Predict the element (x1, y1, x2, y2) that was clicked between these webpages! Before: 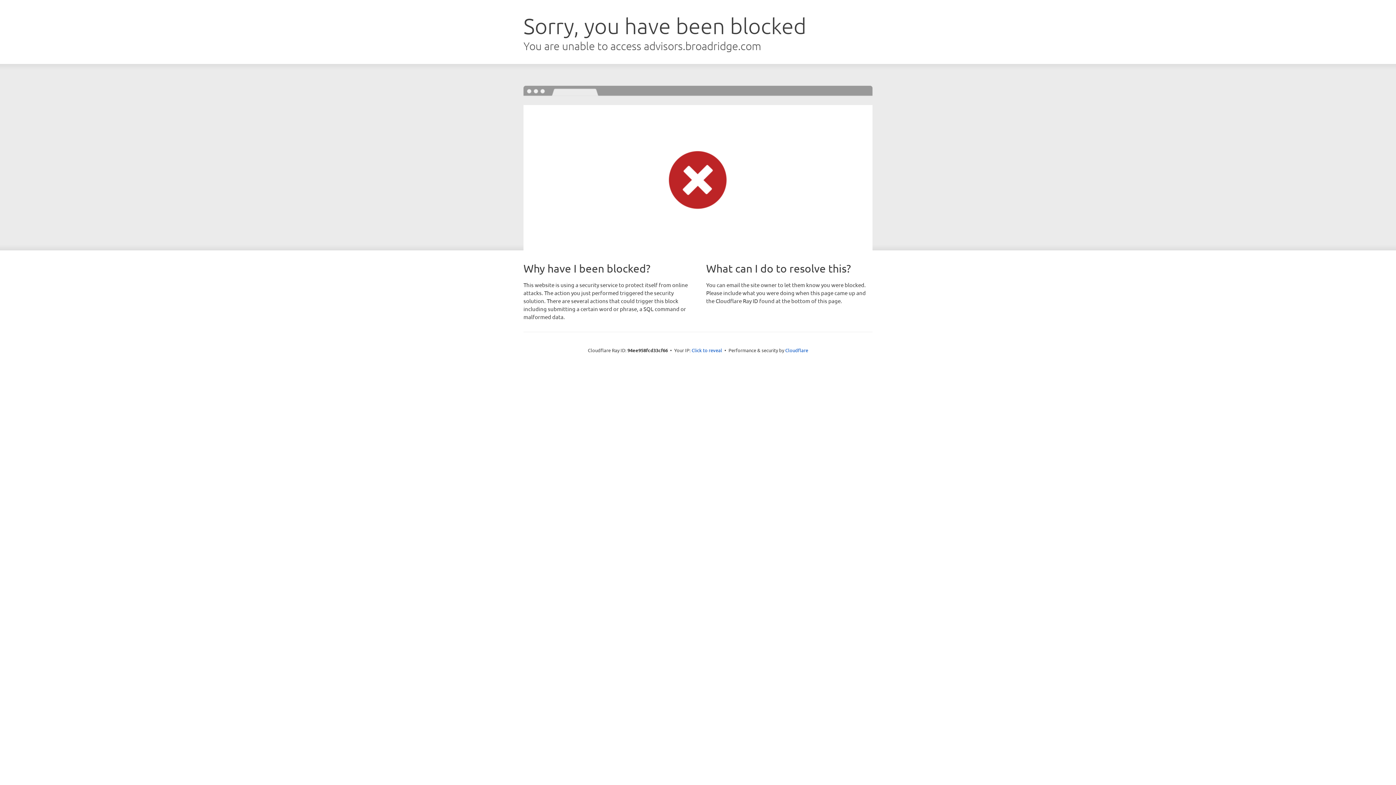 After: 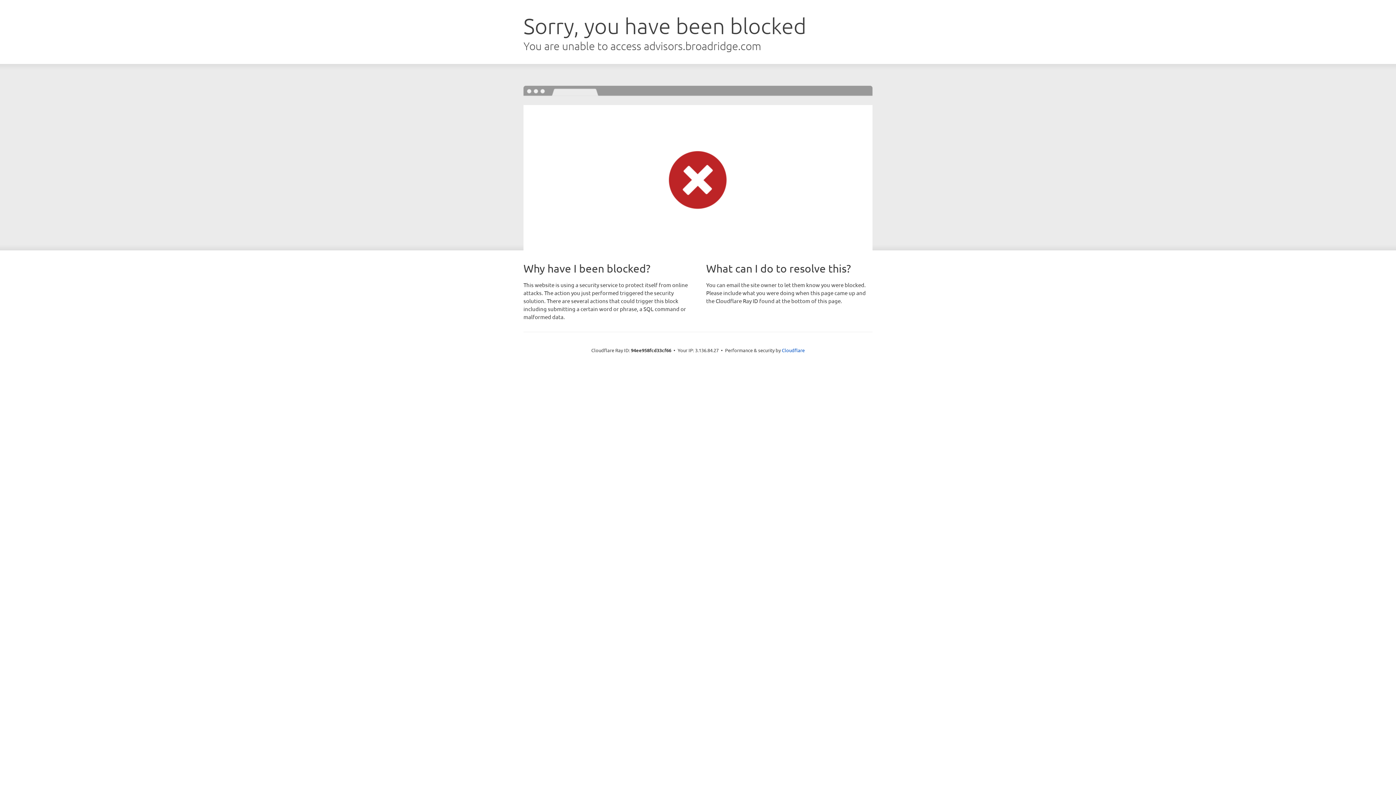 Action: bbox: (691, 346, 722, 353) label: Click to reveal